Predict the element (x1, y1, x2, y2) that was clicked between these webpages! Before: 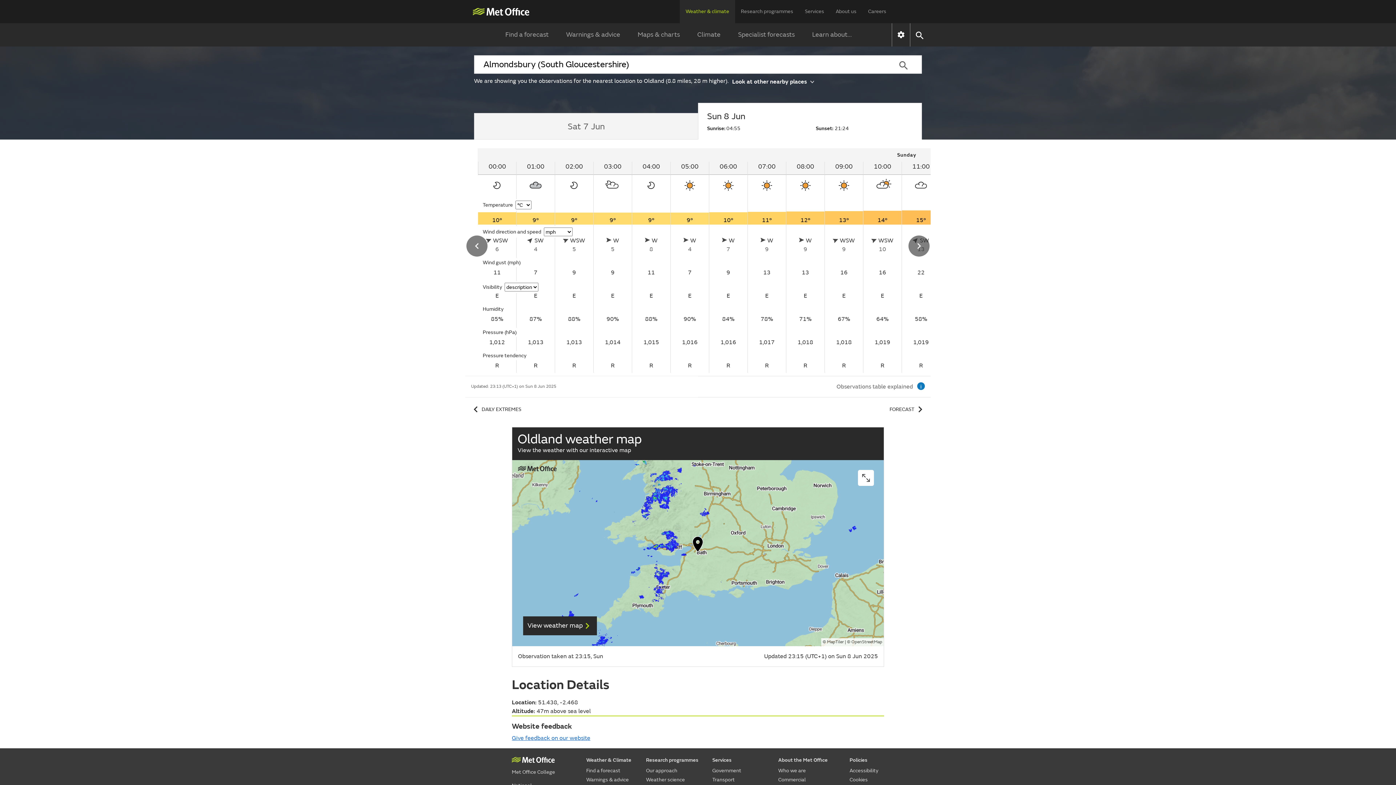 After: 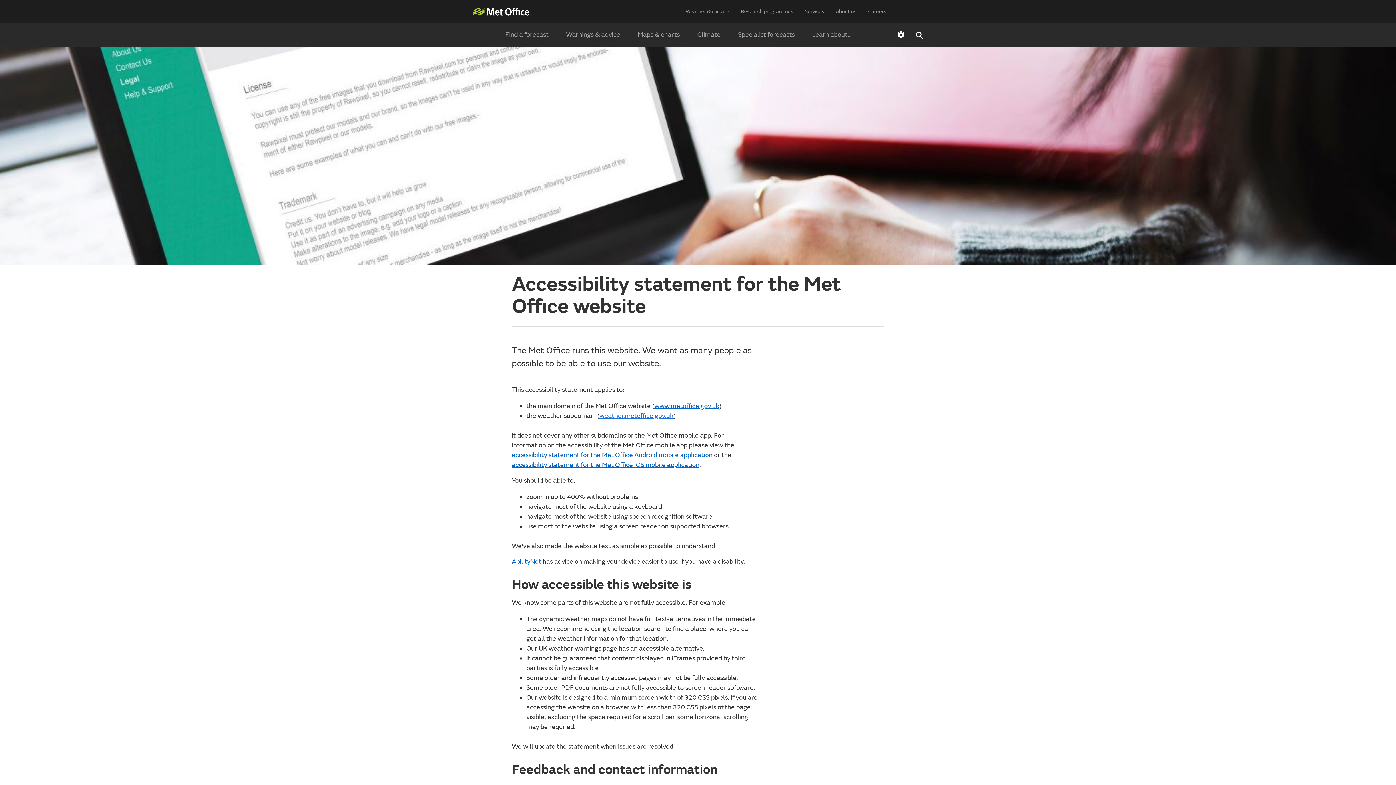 Action: bbox: (849, 766, 878, 775) label: Accessibility